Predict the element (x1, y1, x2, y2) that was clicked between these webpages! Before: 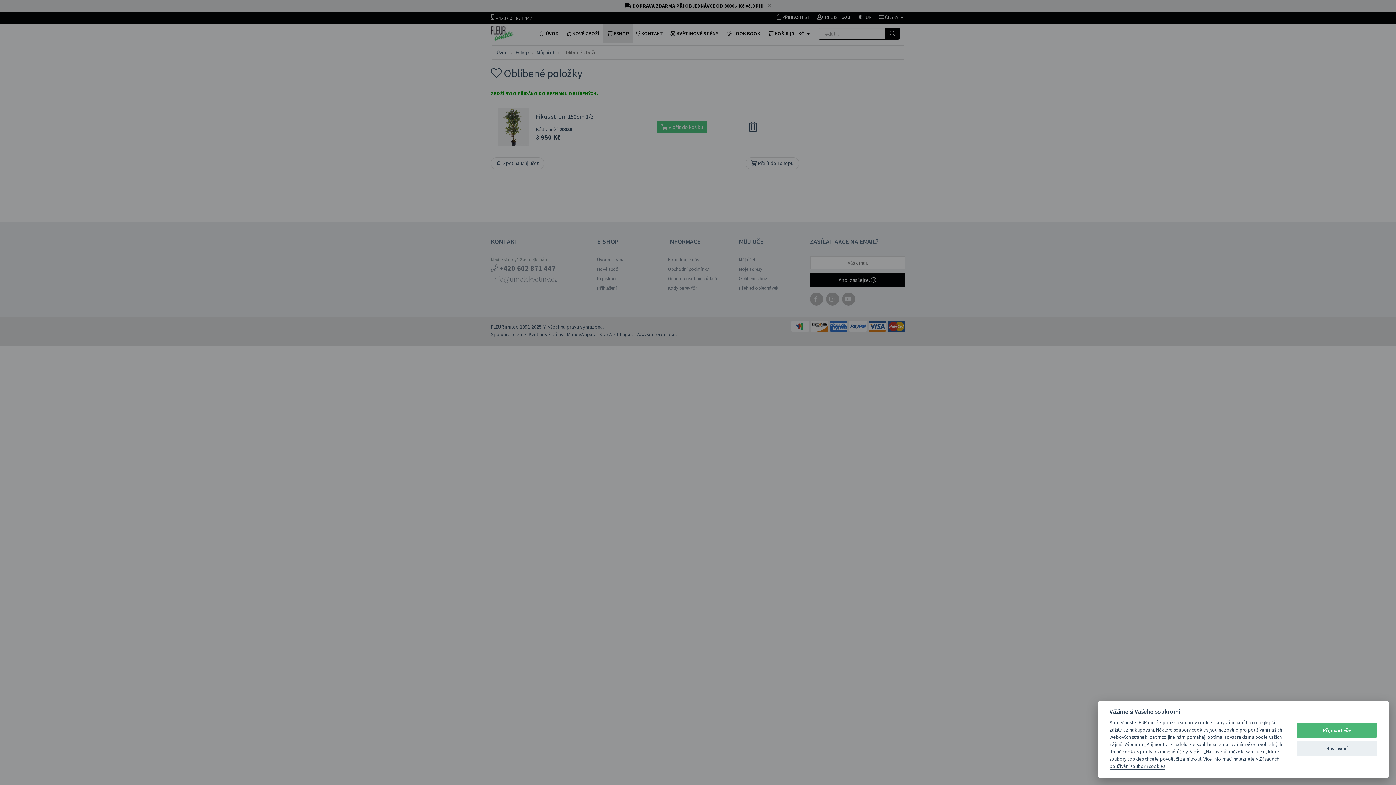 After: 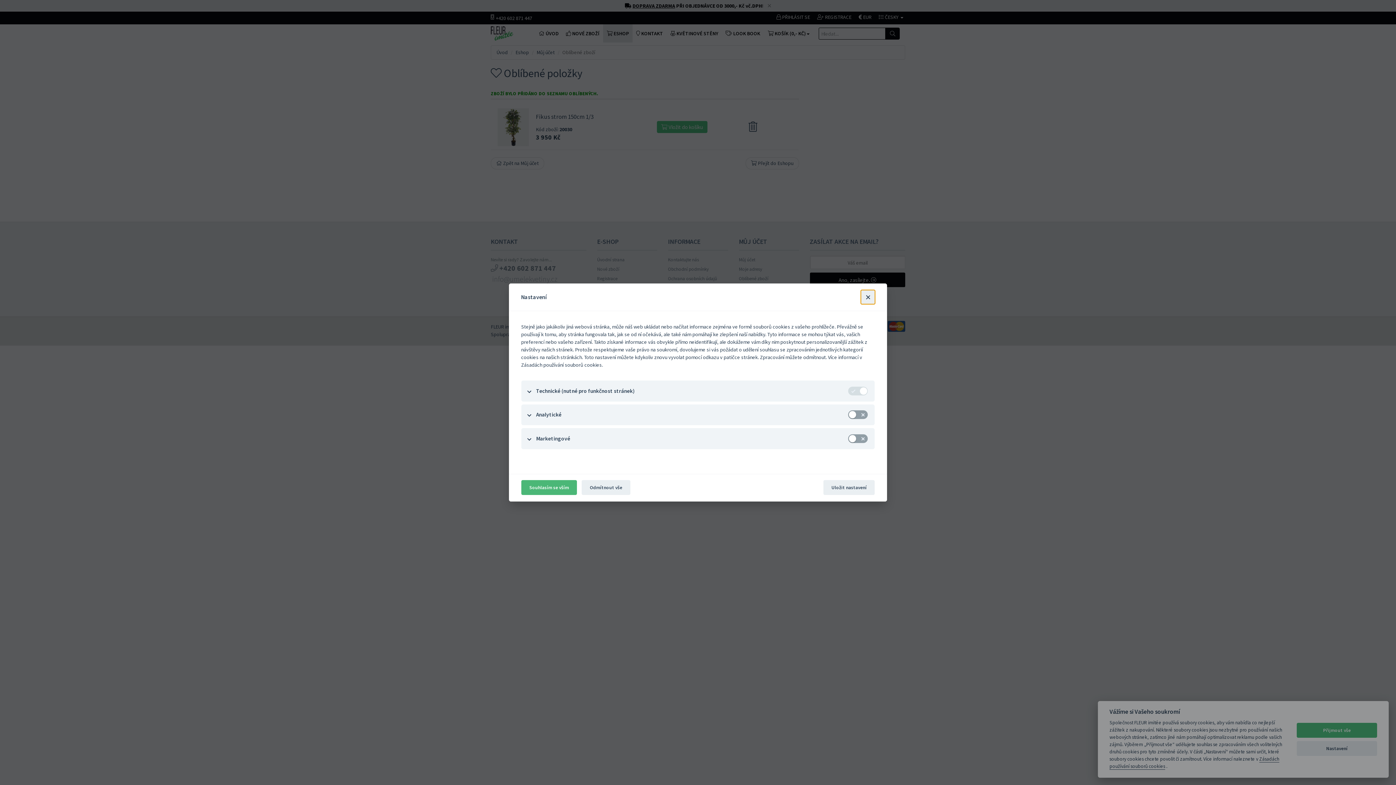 Action: bbox: (1297, 741, 1377, 756) label: Nastavení